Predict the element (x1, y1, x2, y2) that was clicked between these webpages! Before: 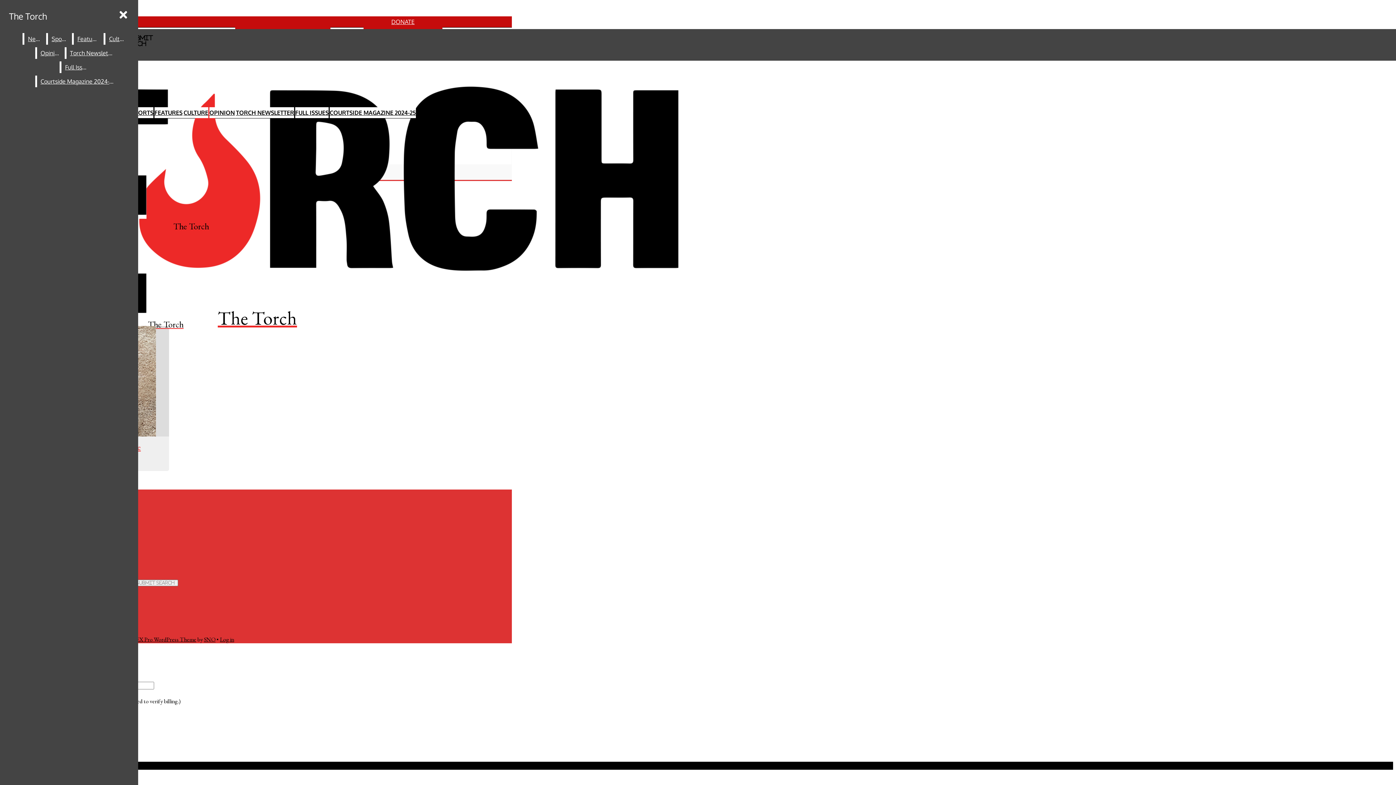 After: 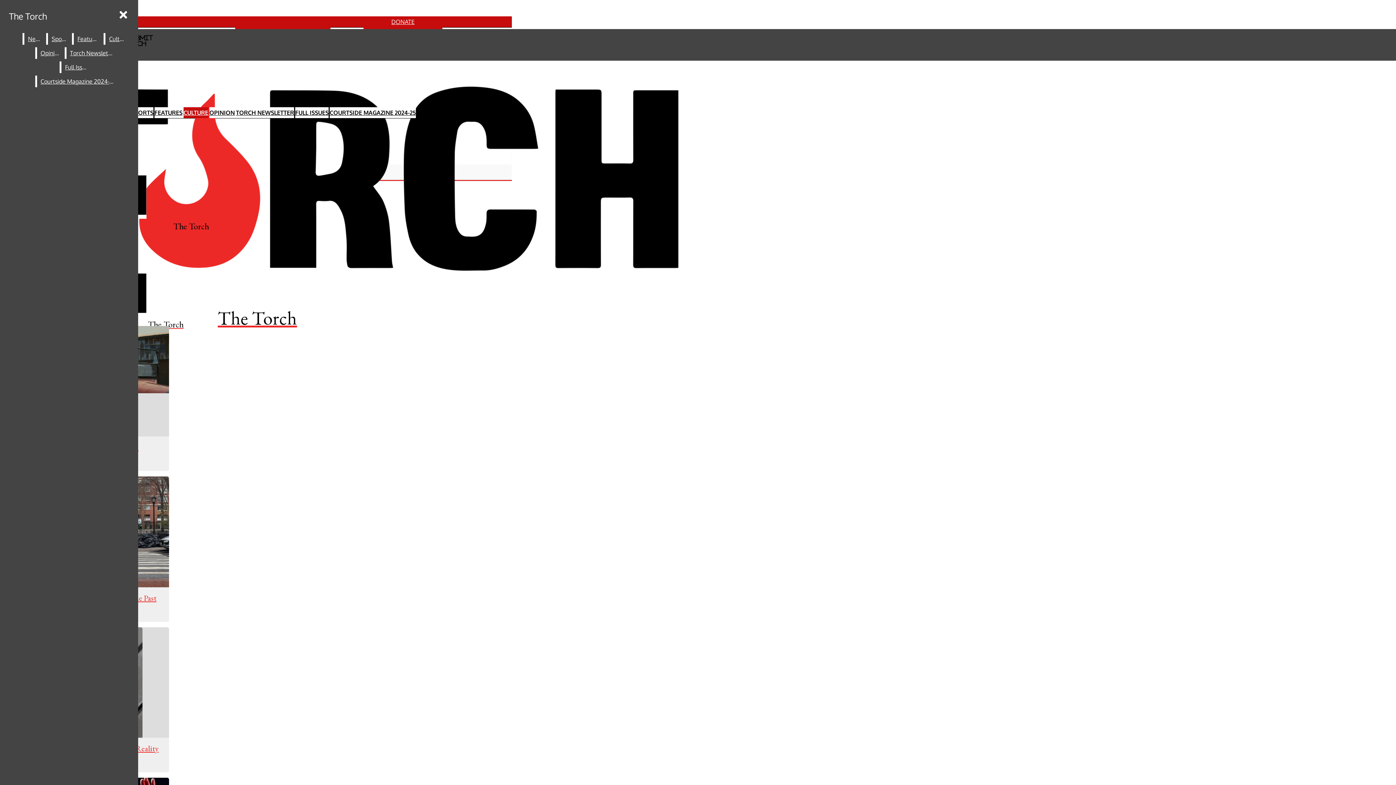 Action: bbox: (105, 33, 130, 44) label: Culture